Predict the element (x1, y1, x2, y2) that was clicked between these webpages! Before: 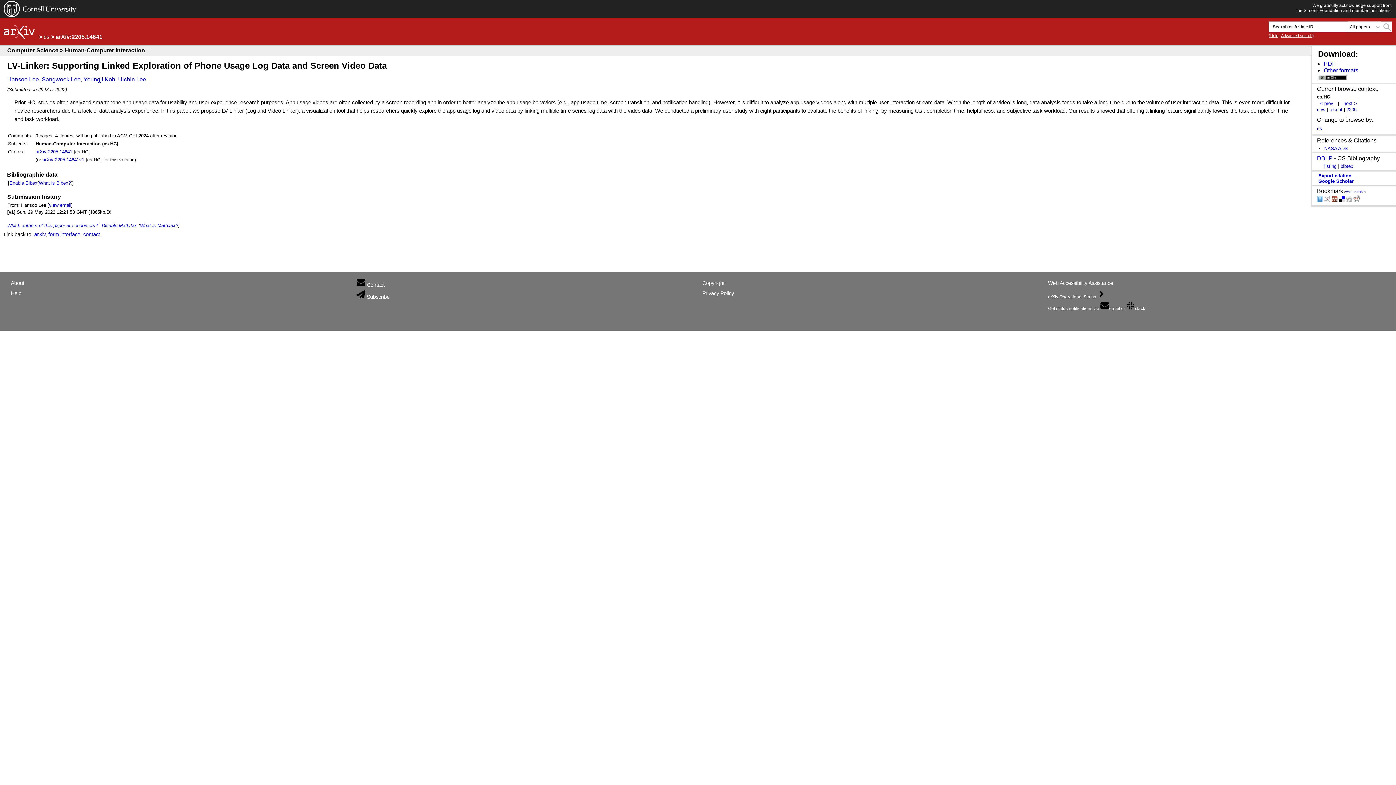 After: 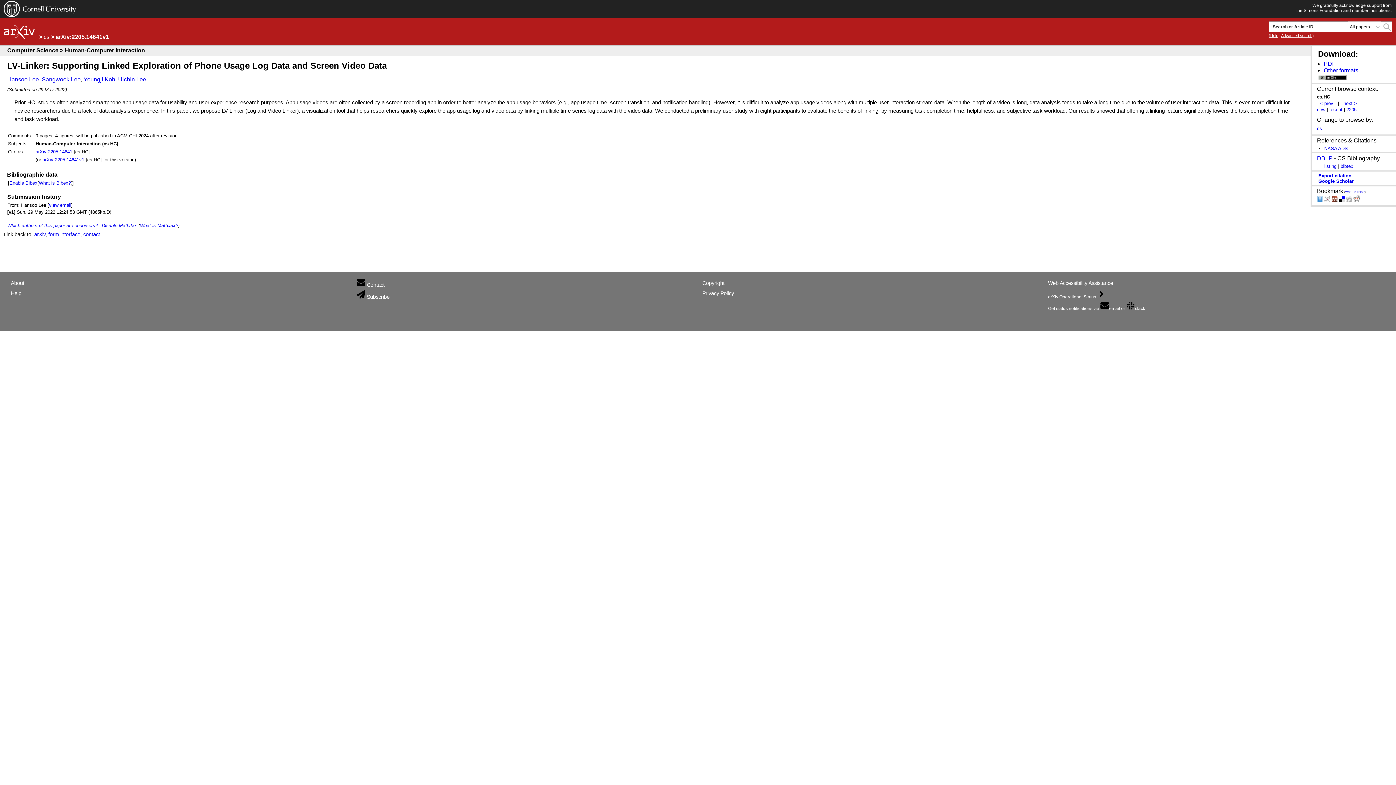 Action: label: arXiv:2205.14641v1 bbox: (42, 157, 84, 162)